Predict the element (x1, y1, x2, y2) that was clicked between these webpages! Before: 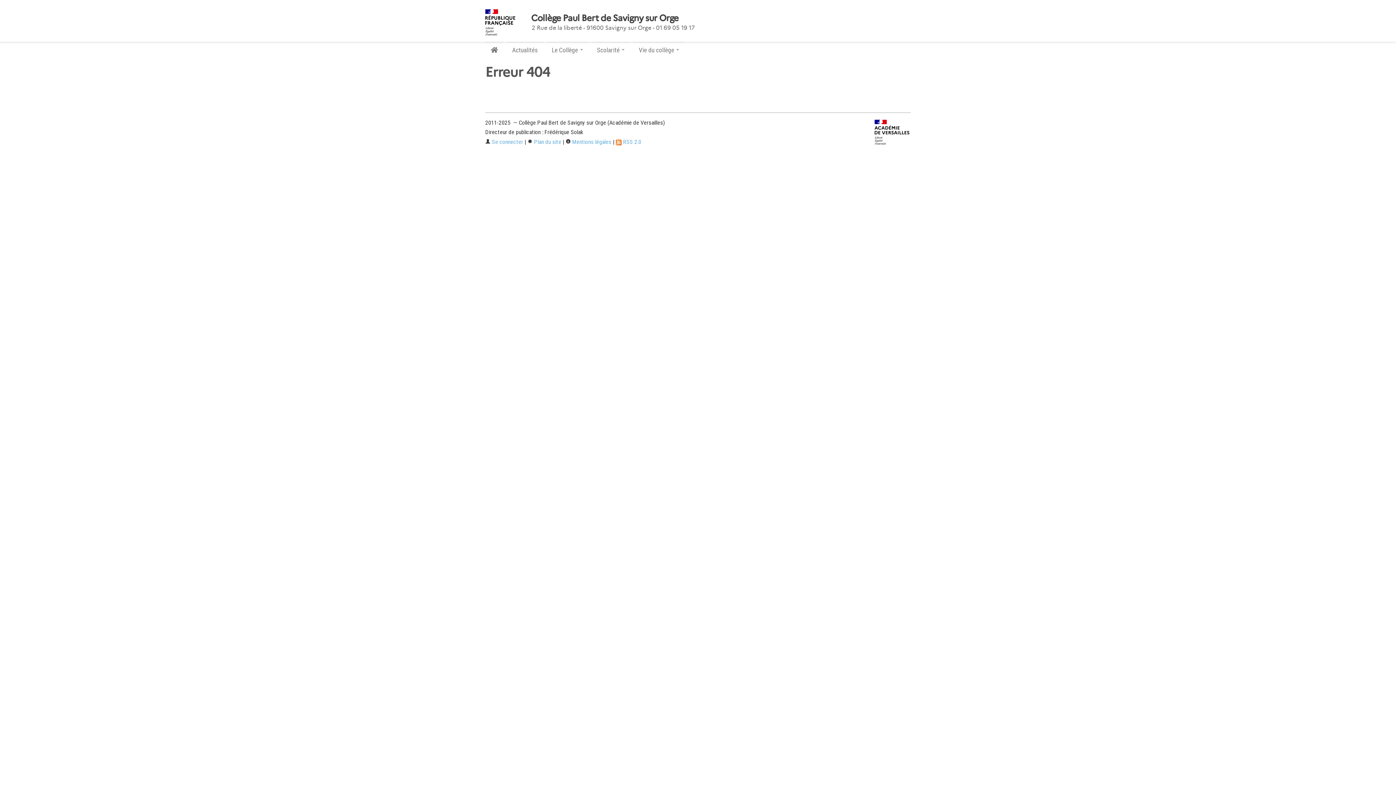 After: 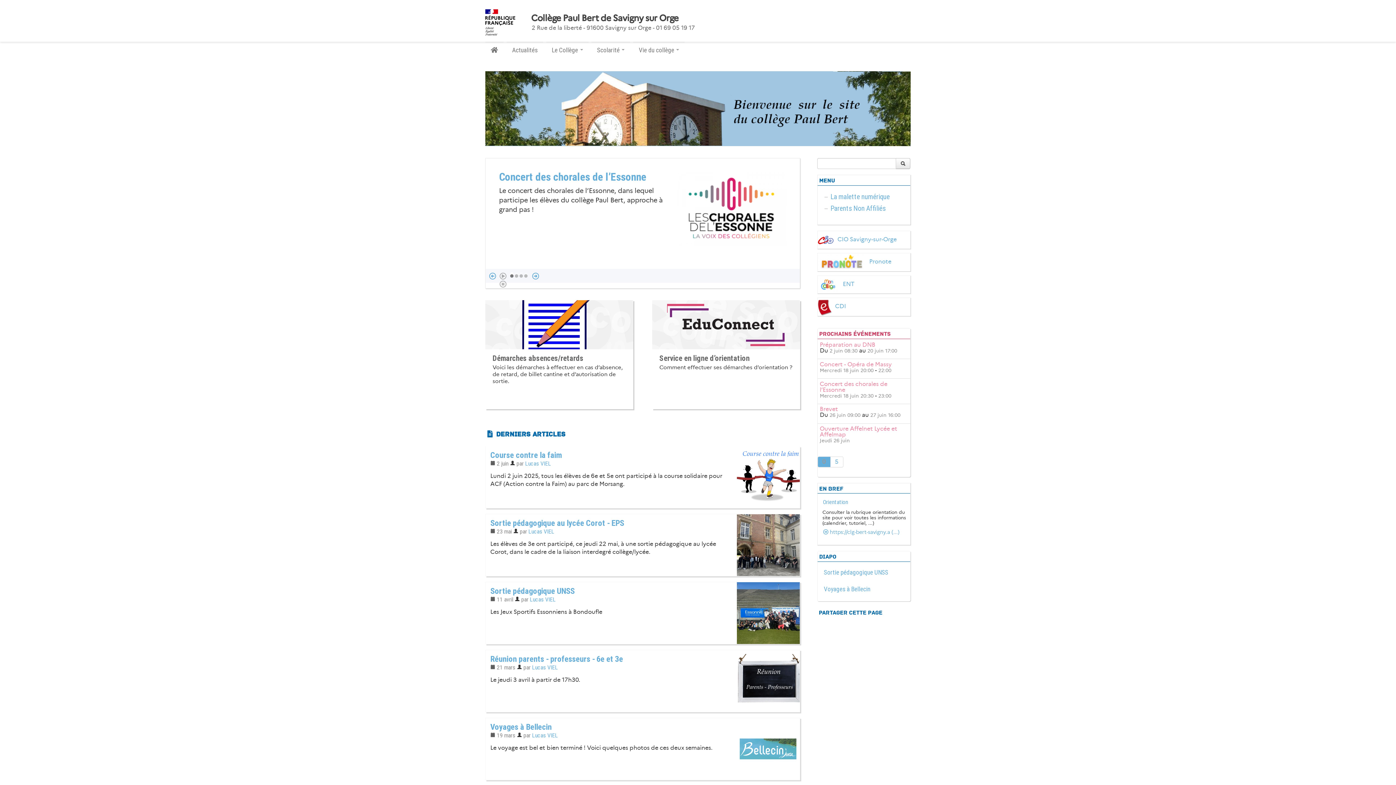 Action: bbox: (485, 41, 503, 57)